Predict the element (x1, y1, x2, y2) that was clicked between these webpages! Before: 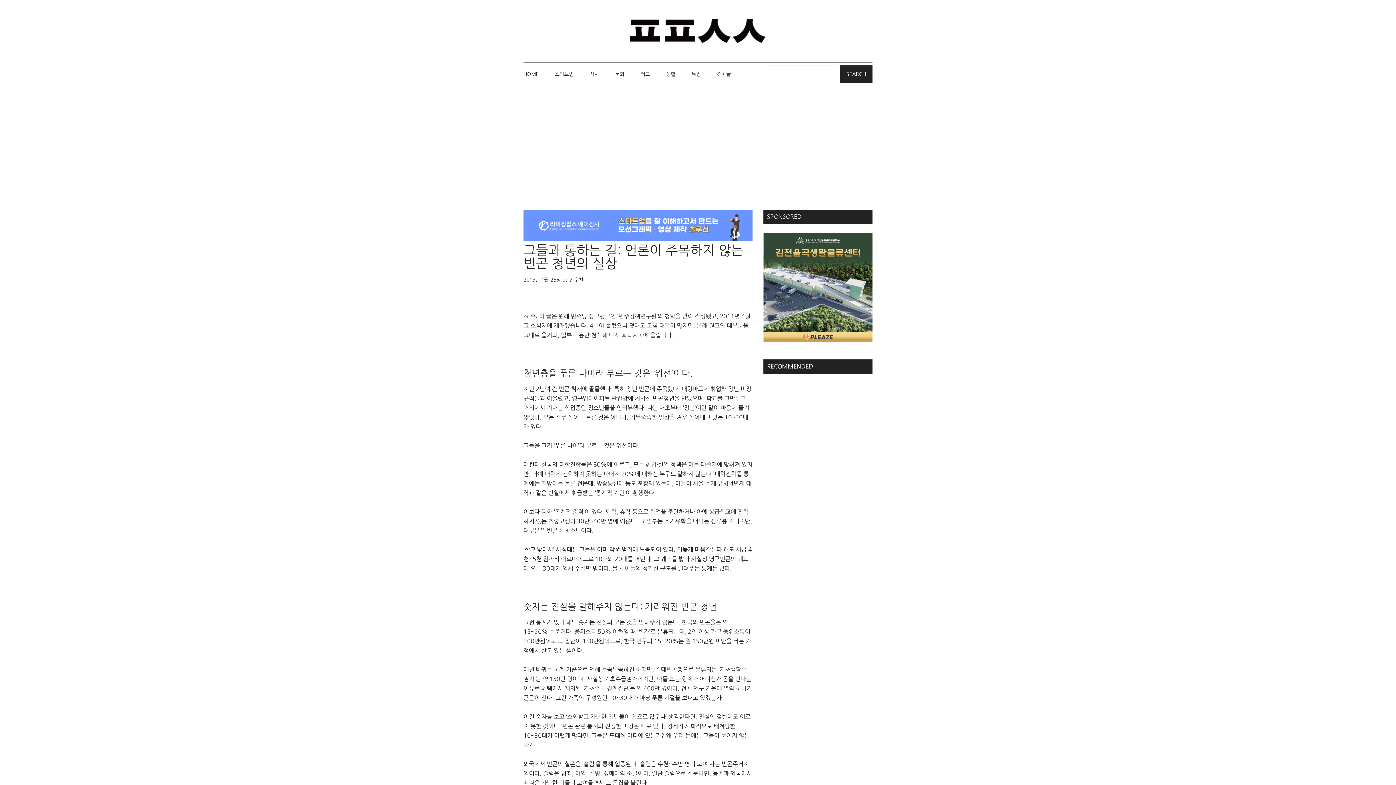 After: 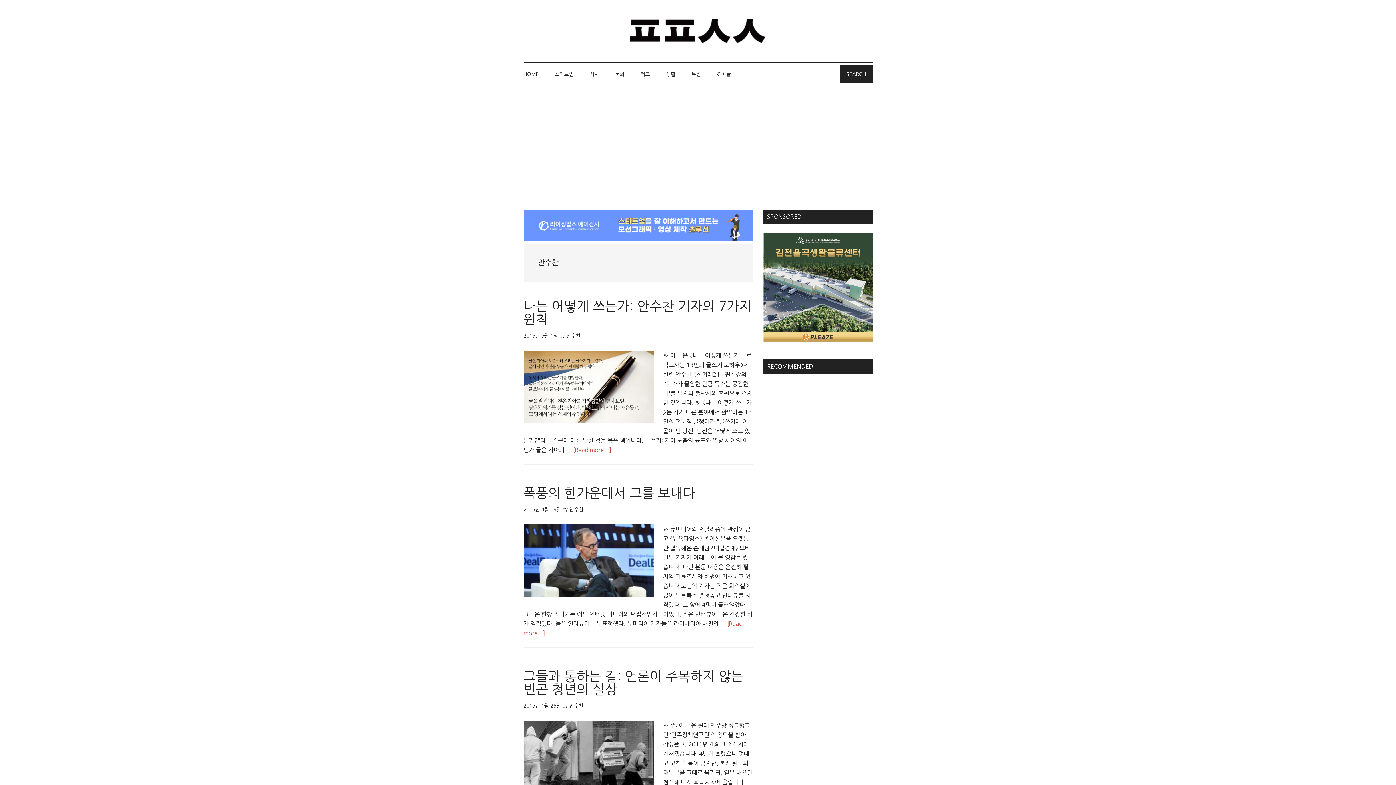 Action: label: 안수찬 bbox: (569, 277, 583, 282)